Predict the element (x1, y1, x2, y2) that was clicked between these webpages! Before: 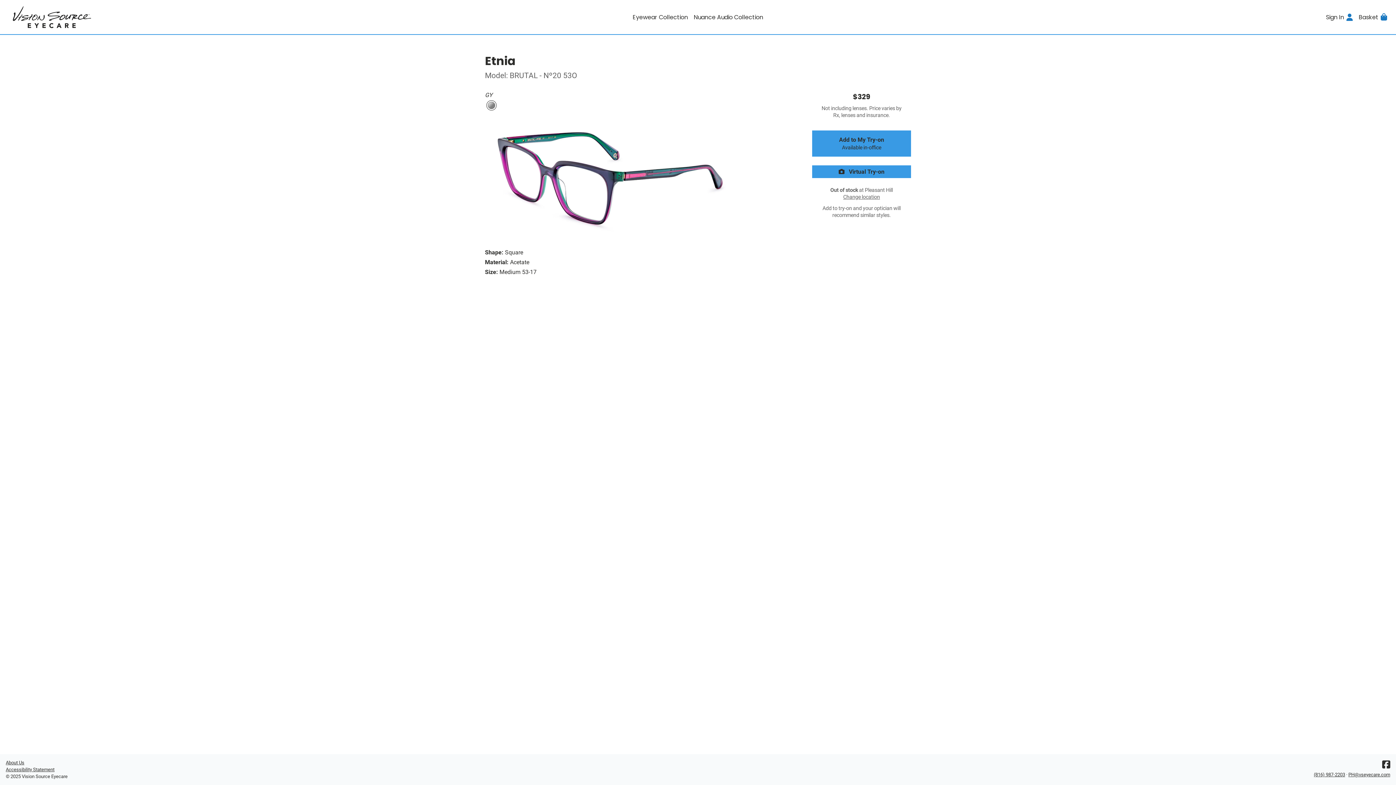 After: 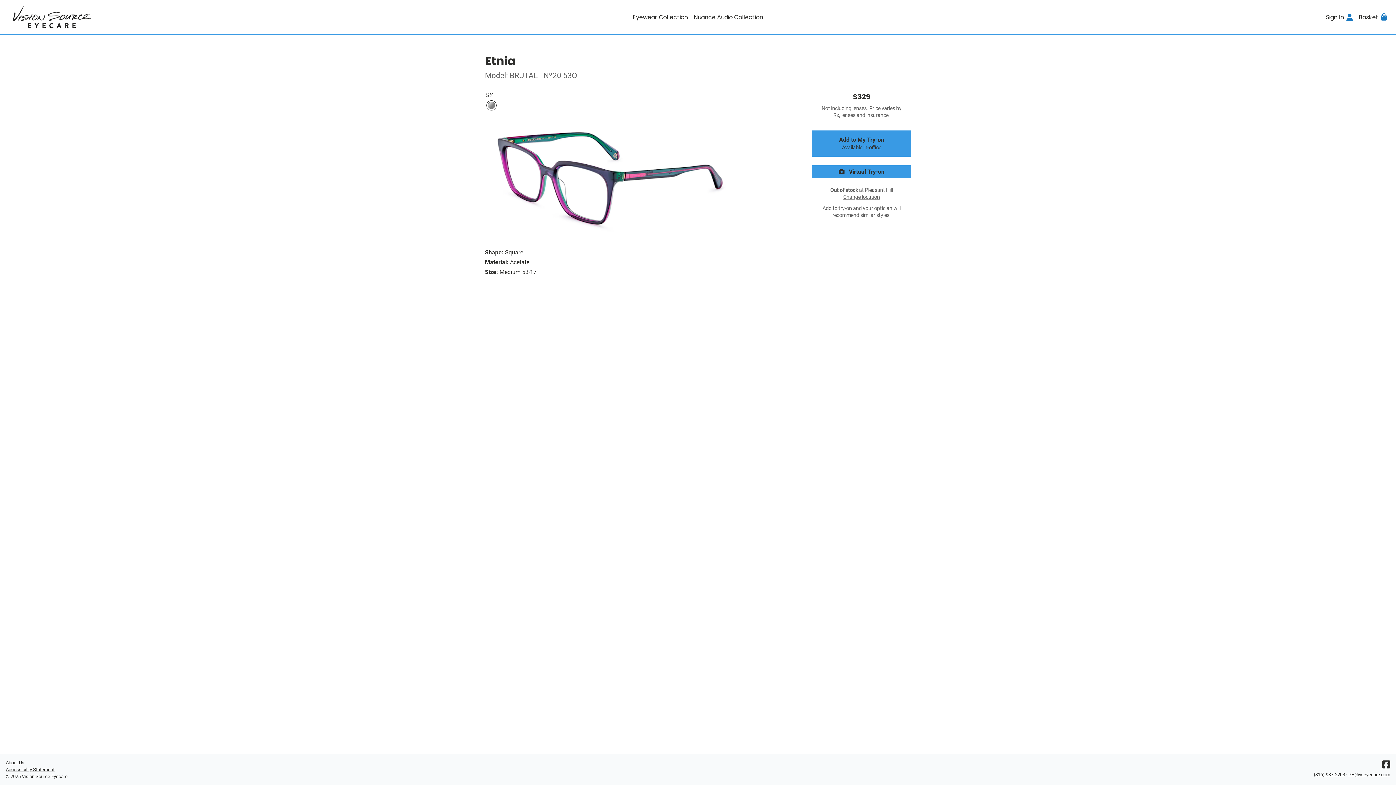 Action: label: GY bbox: (485, 98, 498, 111)